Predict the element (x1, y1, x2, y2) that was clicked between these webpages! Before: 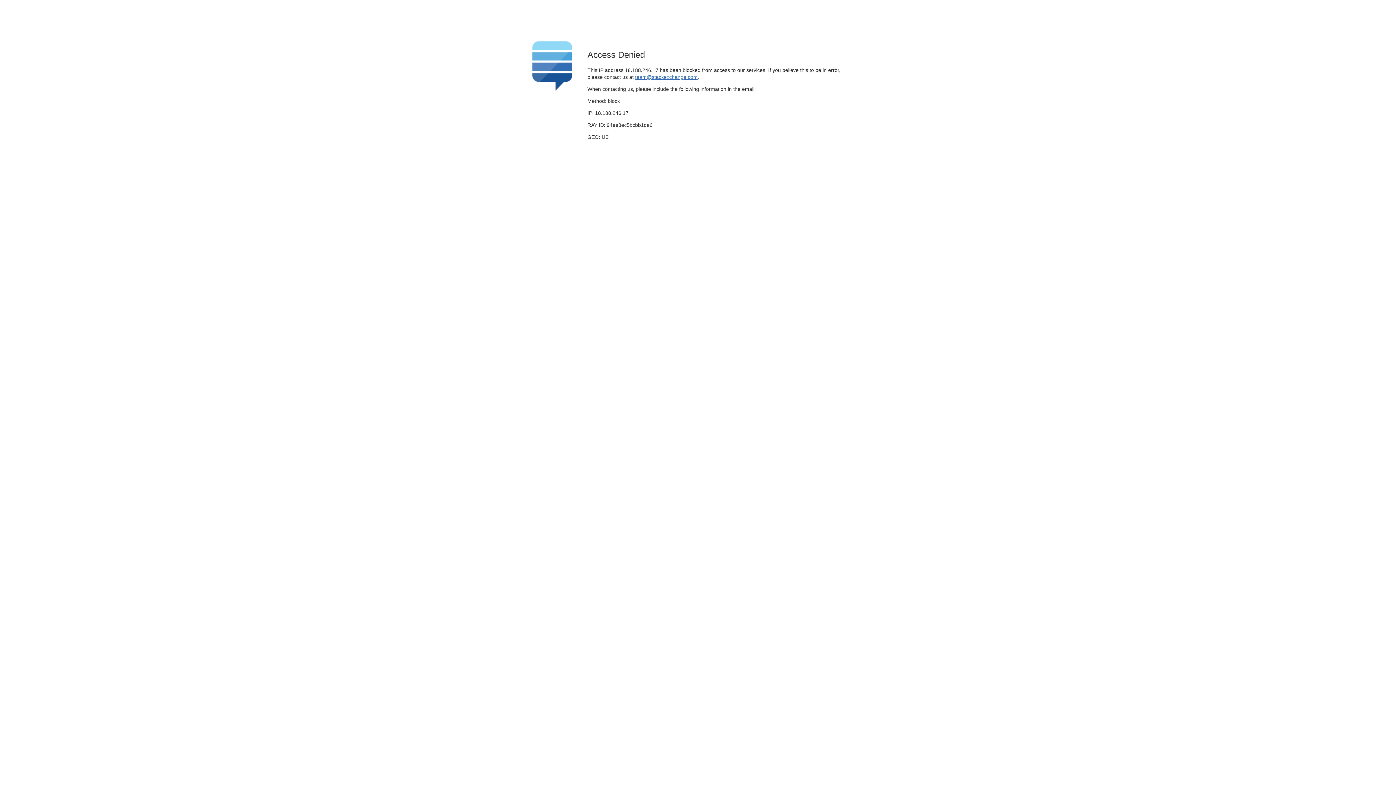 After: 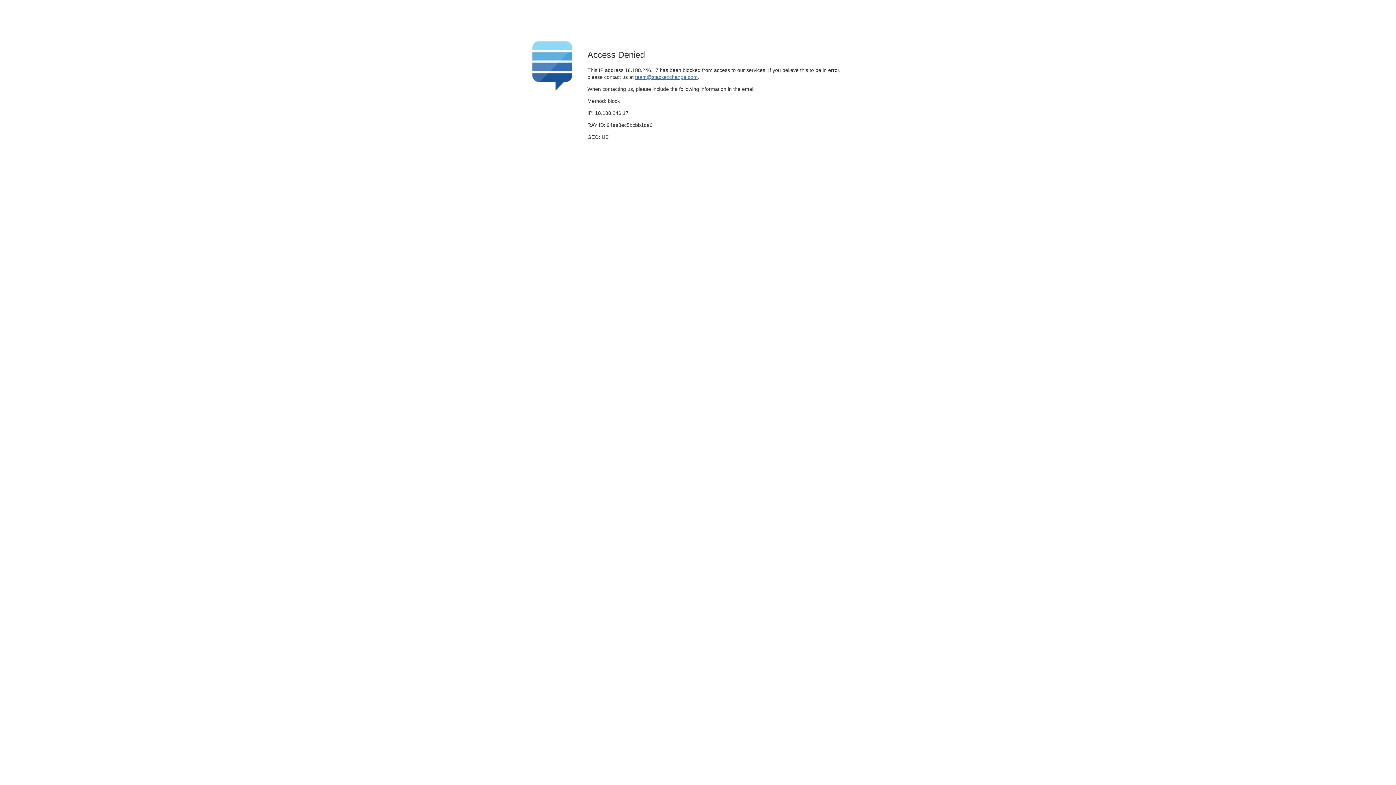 Action: bbox: (635, 74, 697, 79) label: team@stackexchange.com